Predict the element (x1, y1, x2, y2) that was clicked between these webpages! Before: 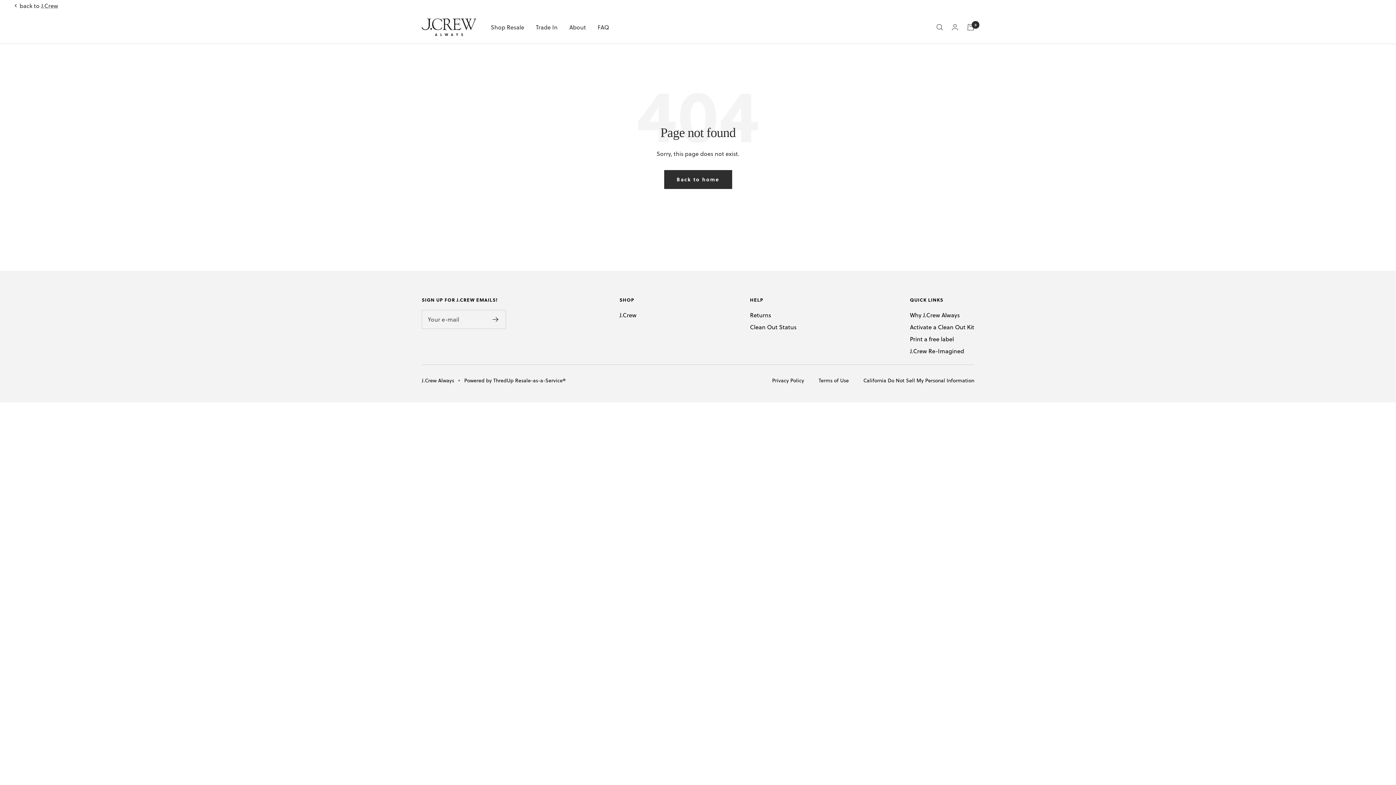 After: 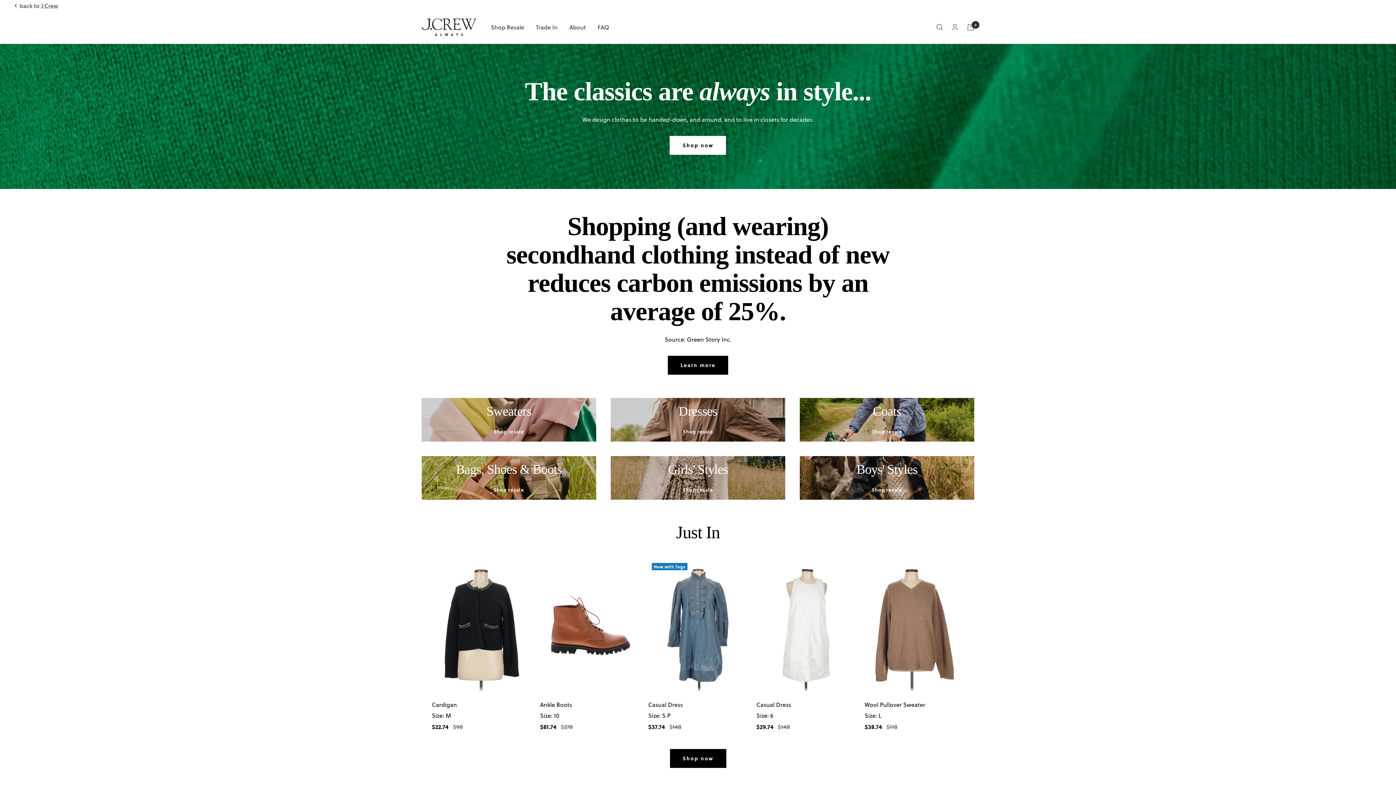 Action: label: Back to home bbox: (664, 170, 732, 188)